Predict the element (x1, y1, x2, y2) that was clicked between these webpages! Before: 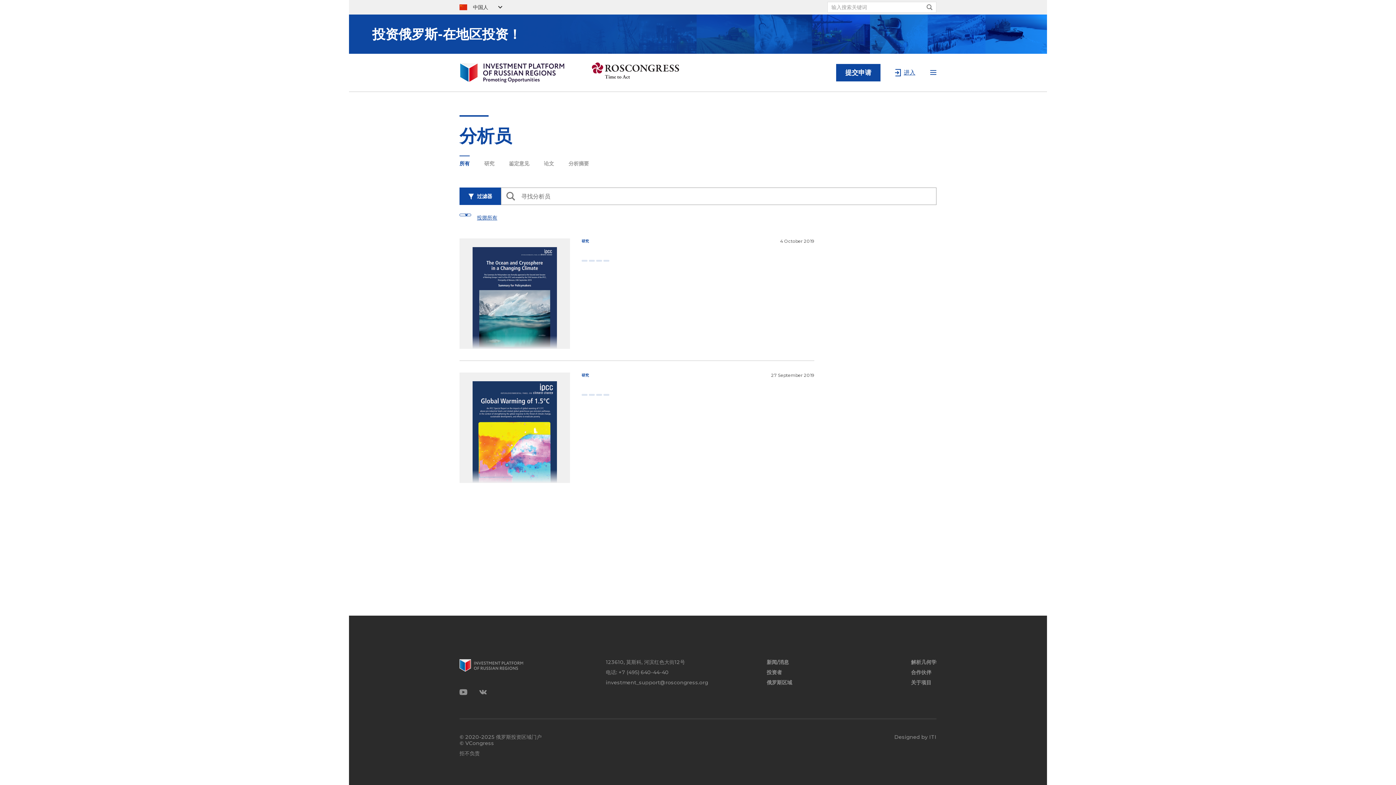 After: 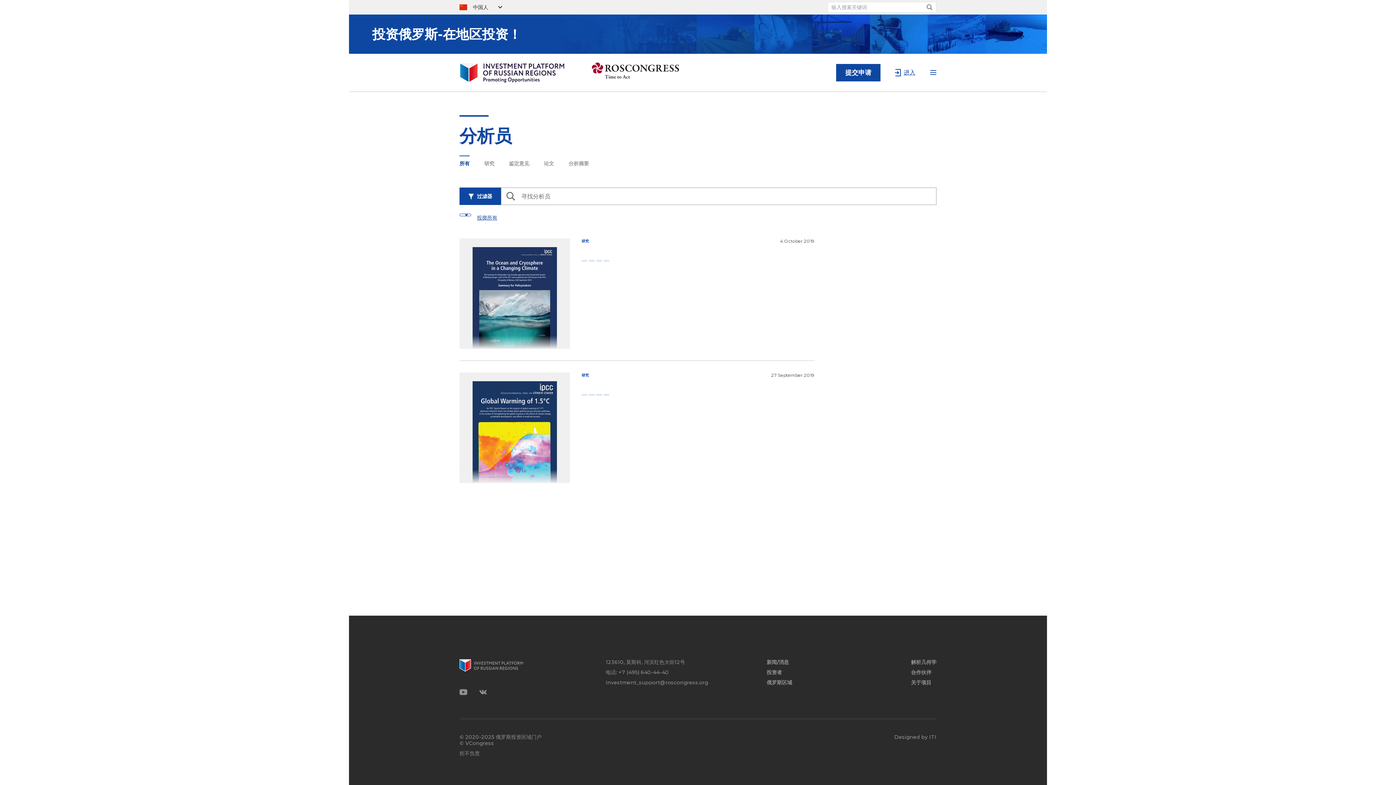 Action: label: 投资俄罗斯-在地区投资！ bbox: (349, 14, 1047, 53)